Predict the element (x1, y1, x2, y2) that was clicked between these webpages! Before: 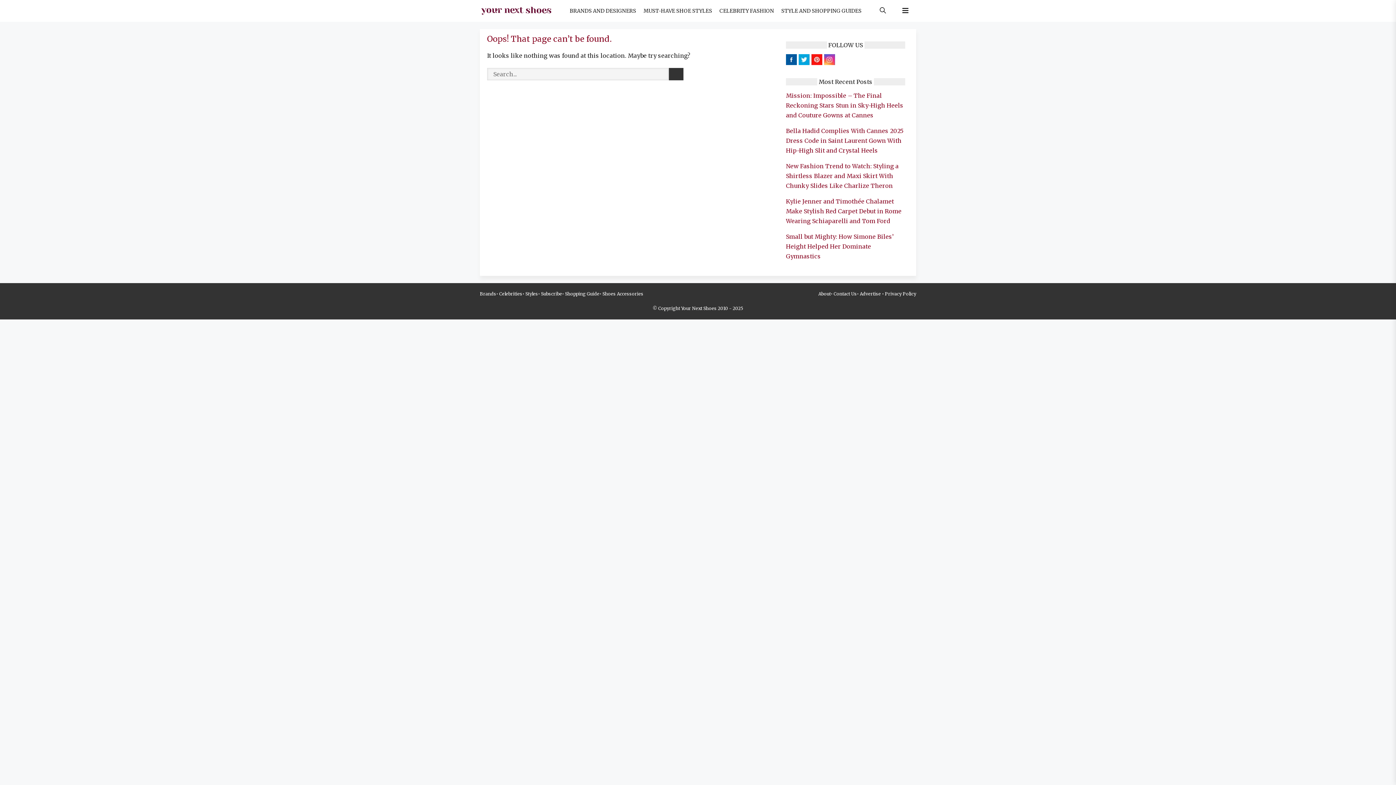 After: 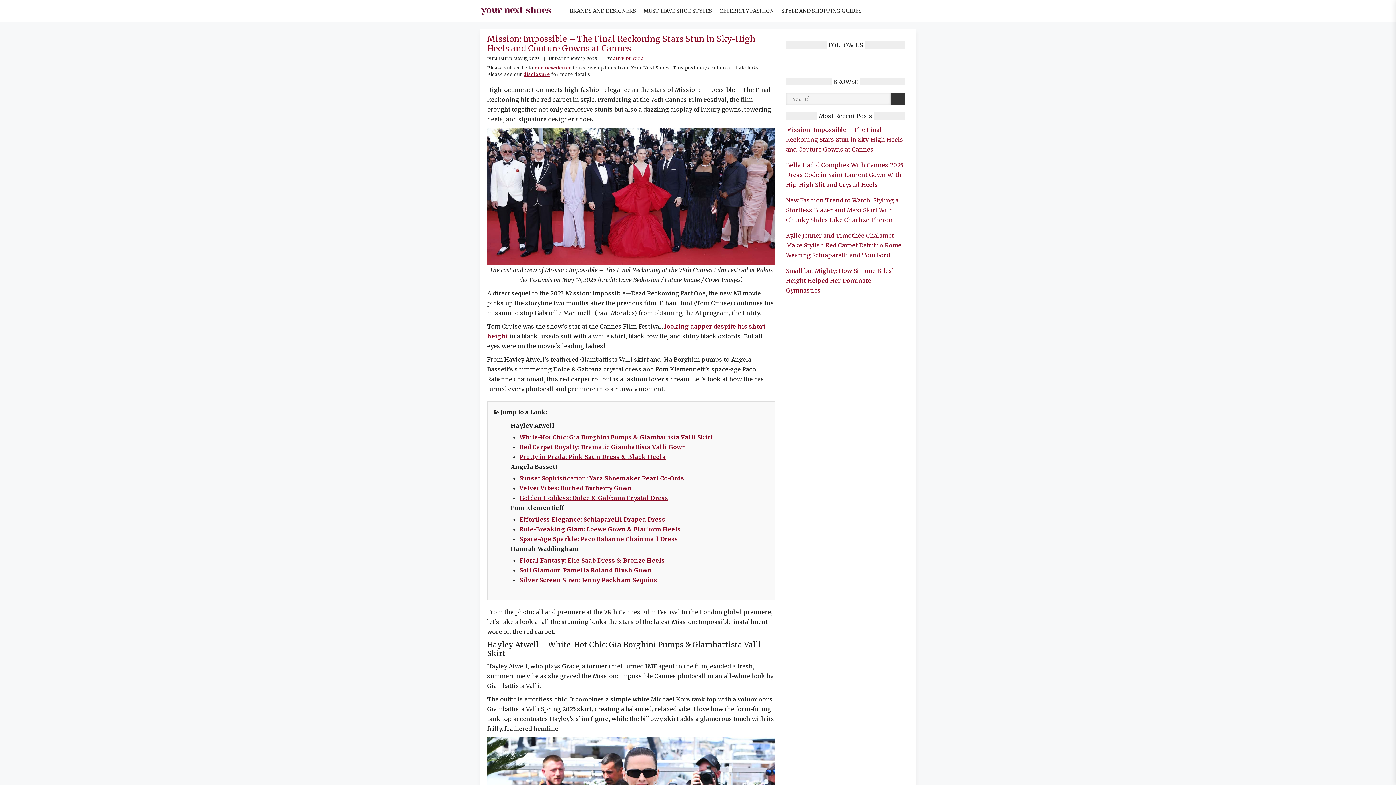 Action: label: Mission: Impossible – The Final Reckoning Stars Stun in Sky-High Heels and Couture Gowns at Cannes bbox: (786, 92, 903, 118)